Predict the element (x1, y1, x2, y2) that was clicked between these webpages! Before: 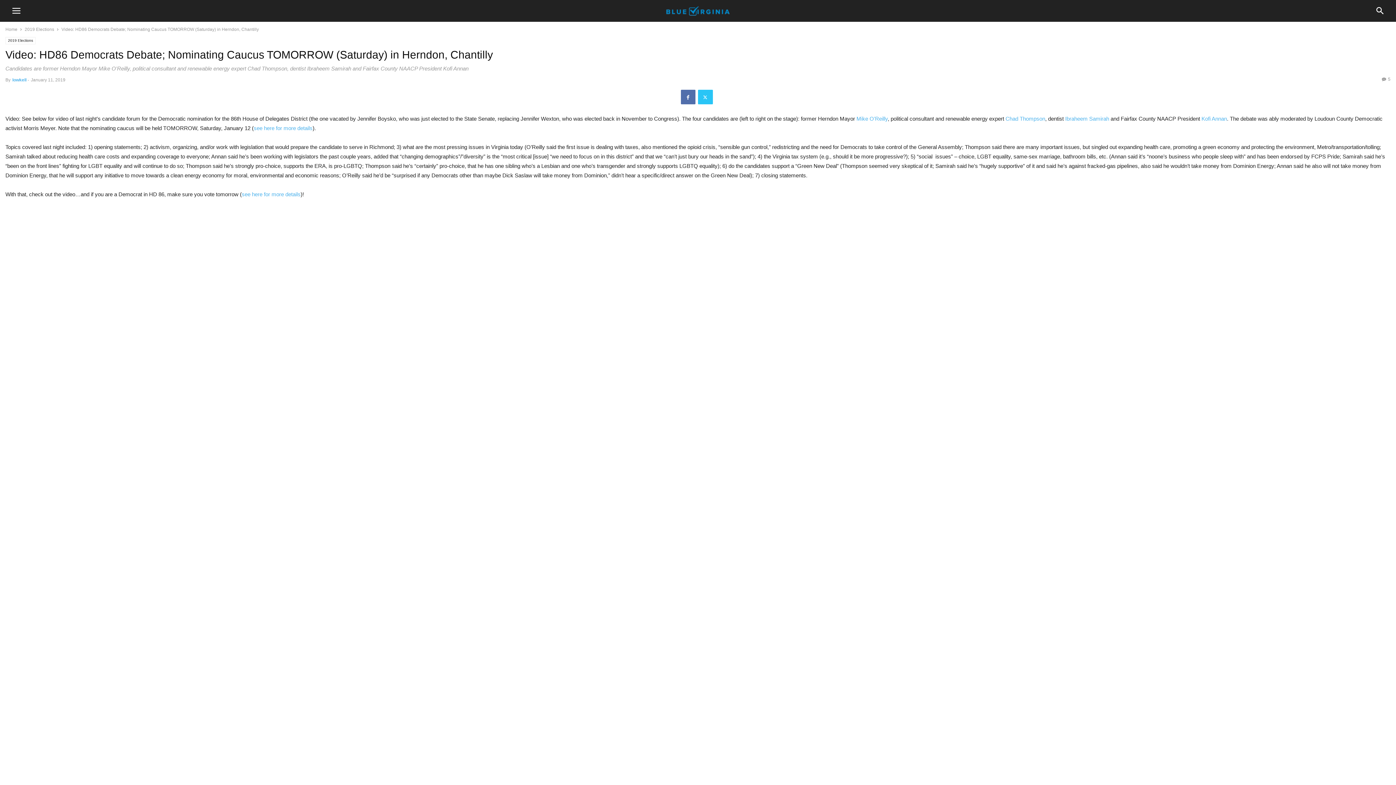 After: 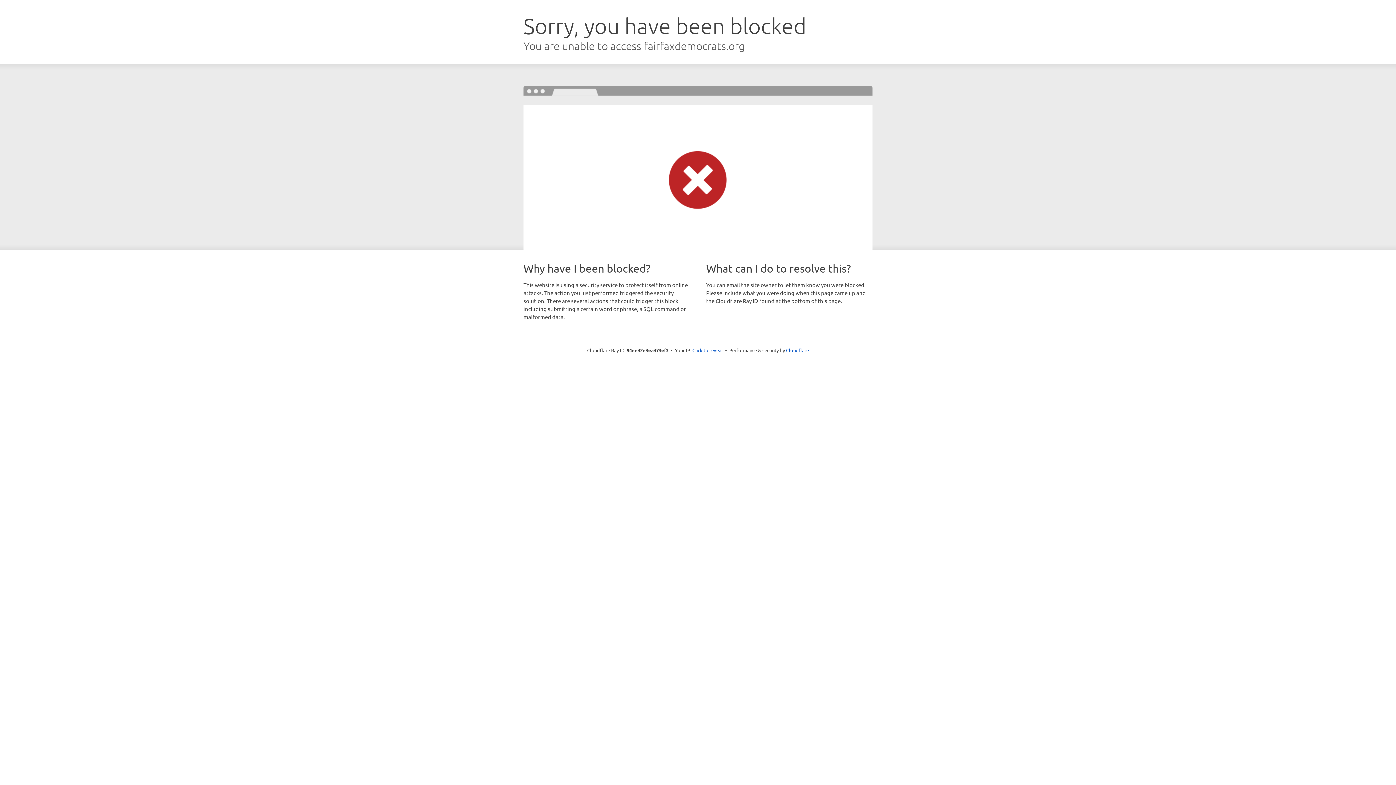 Action: label: see here for more details bbox: (241, 191, 300, 197)